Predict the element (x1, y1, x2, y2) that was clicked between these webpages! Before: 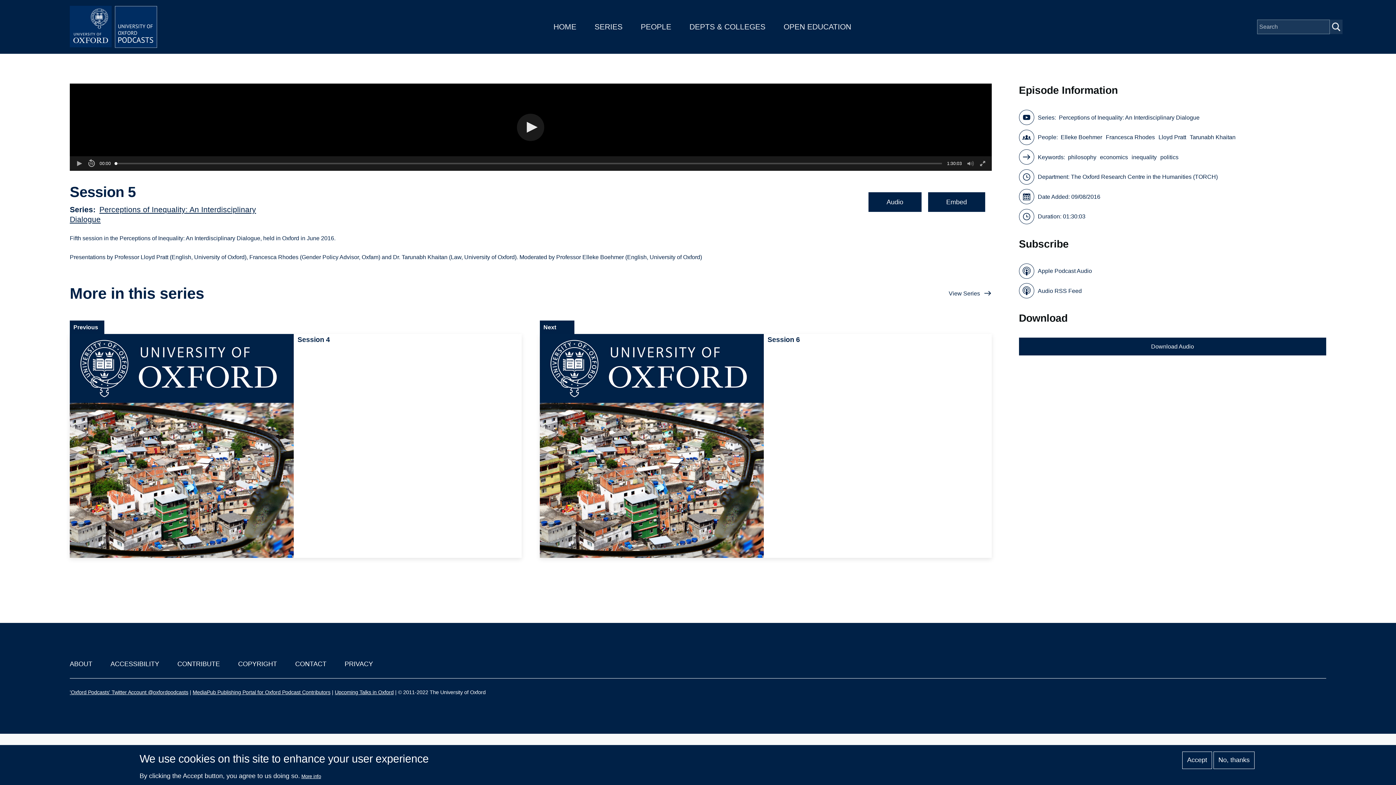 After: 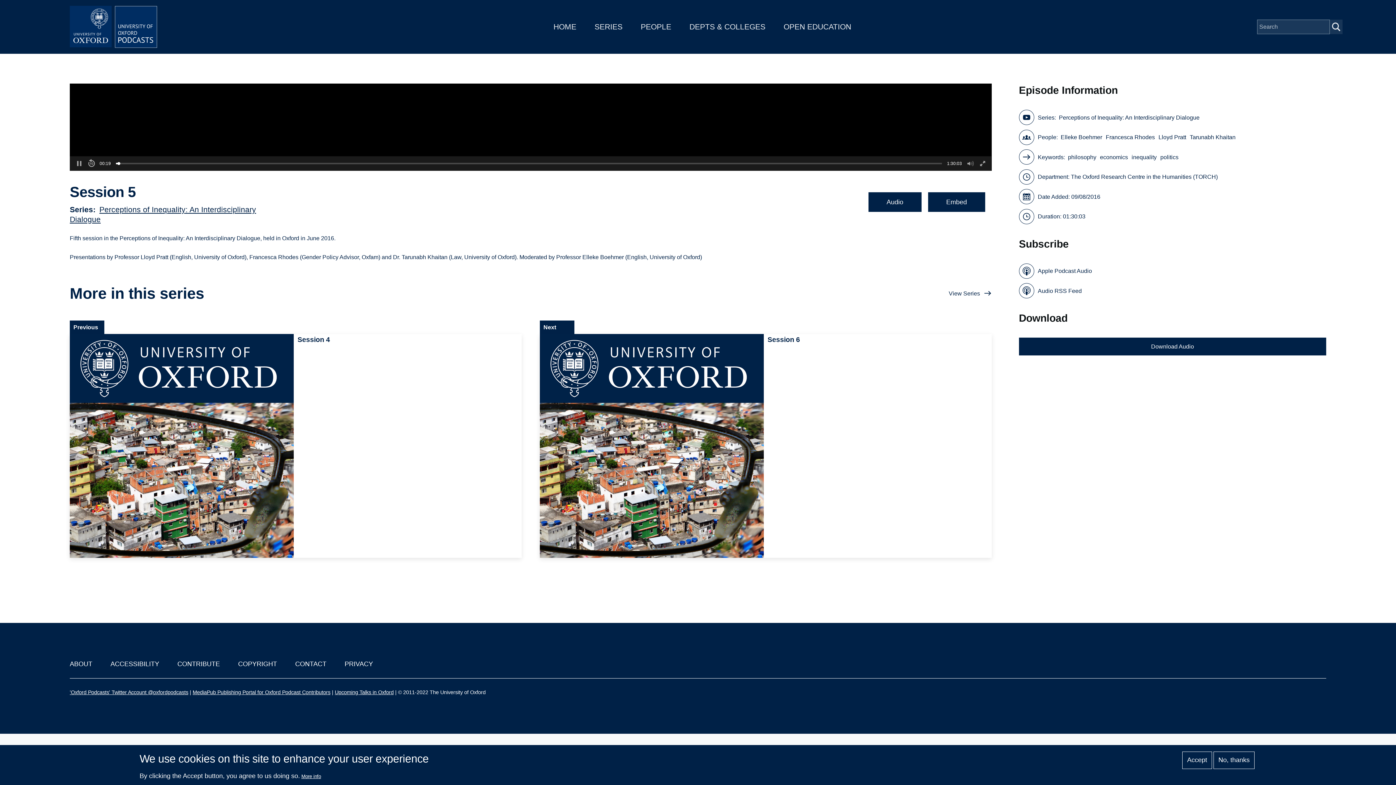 Action: bbox: (517, 113, 544, 140) label: Start playback